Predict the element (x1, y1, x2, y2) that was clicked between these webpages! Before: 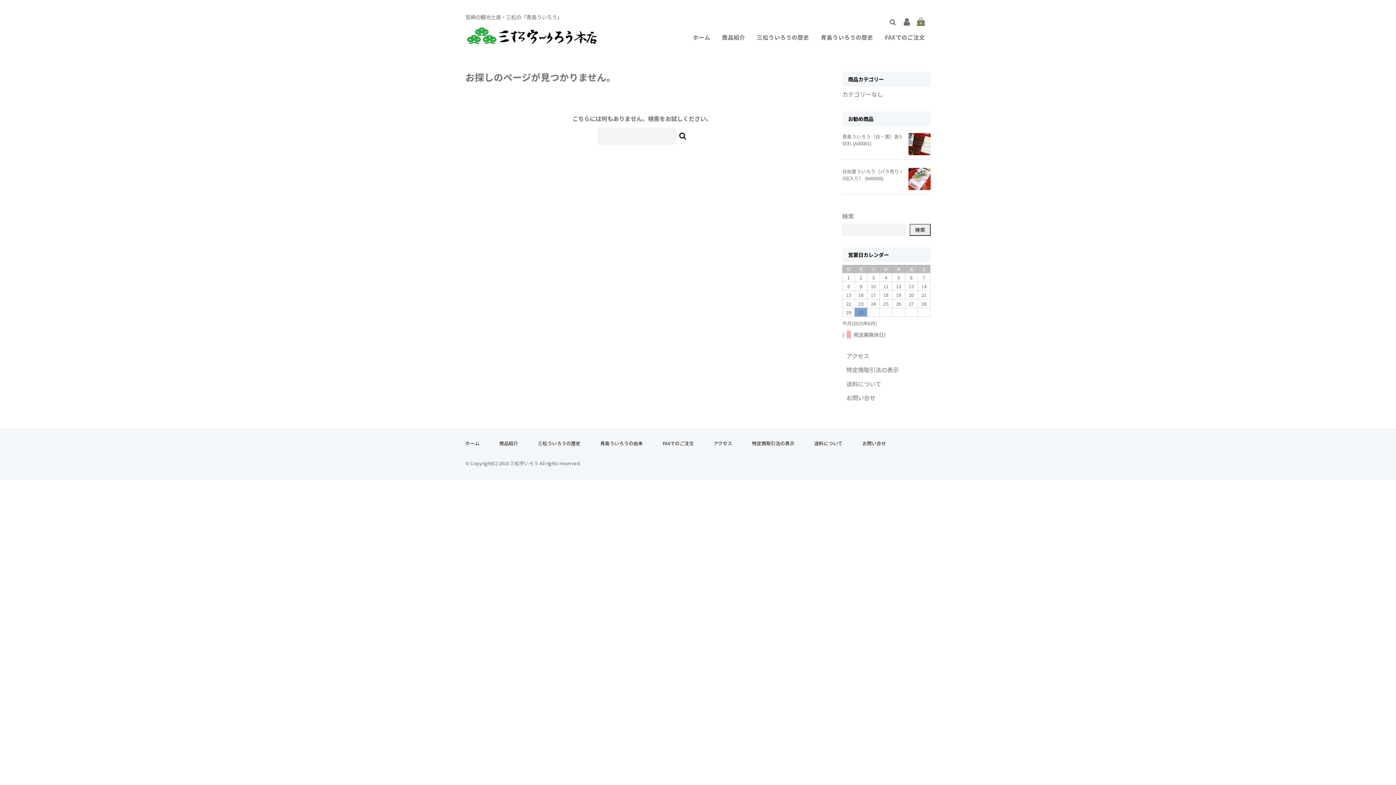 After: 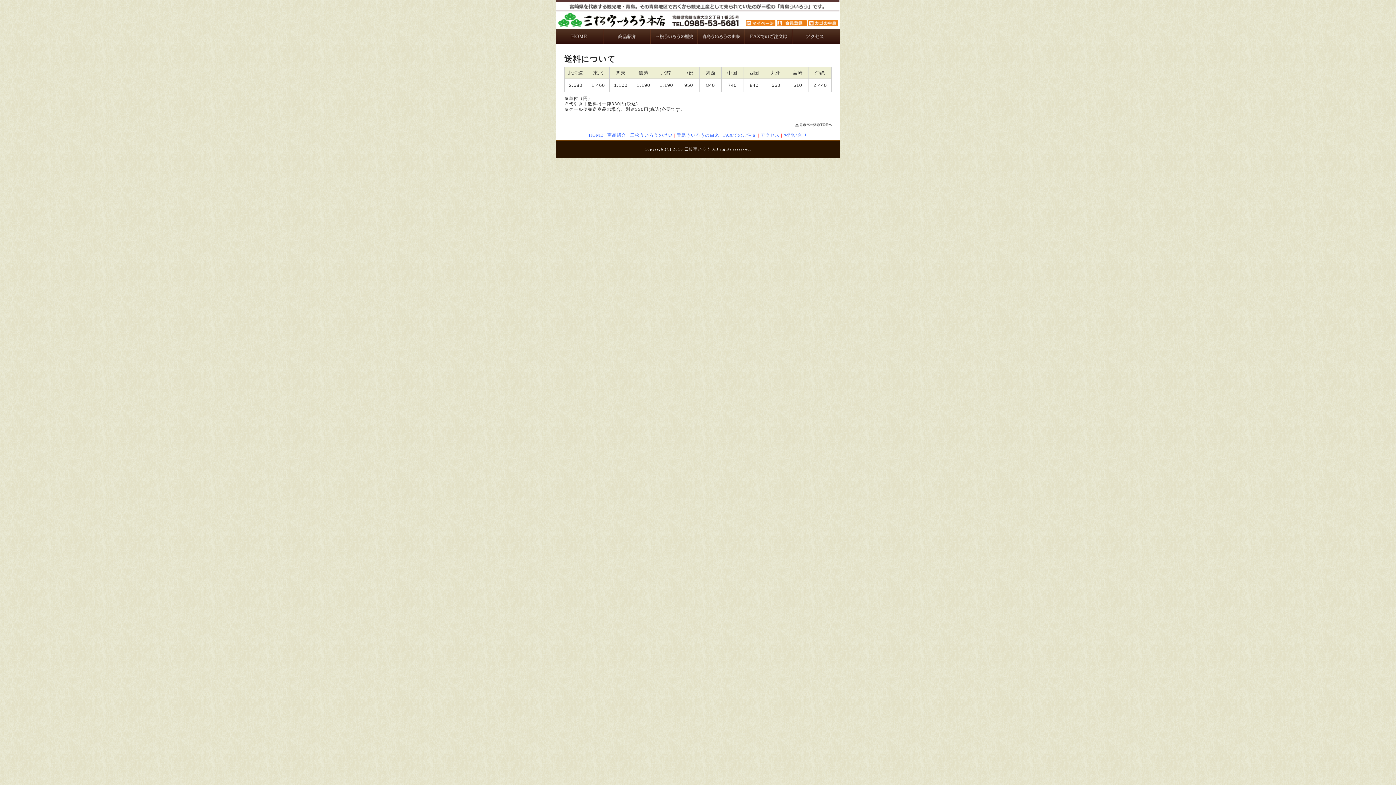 Action: label: 送料について bbox: (814, 439, 842, 446)